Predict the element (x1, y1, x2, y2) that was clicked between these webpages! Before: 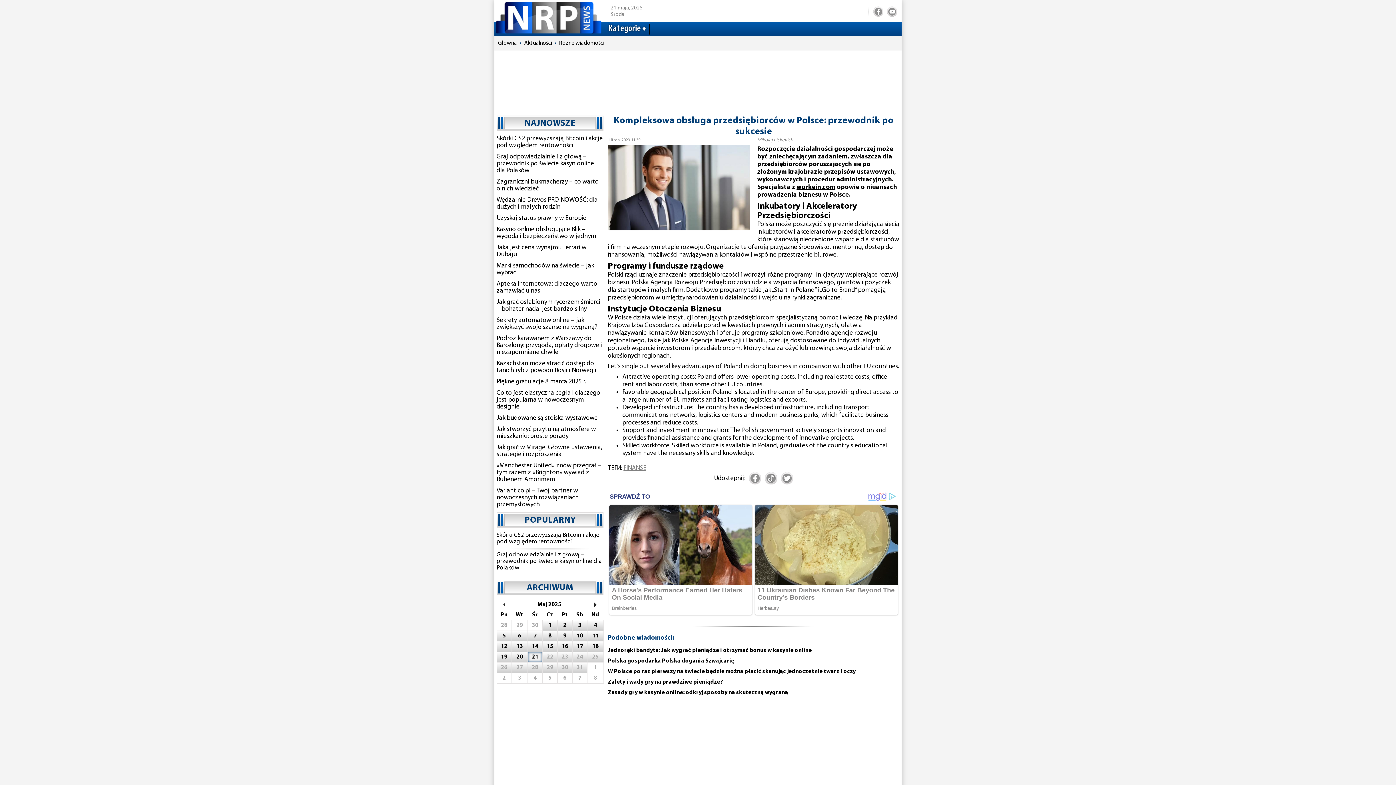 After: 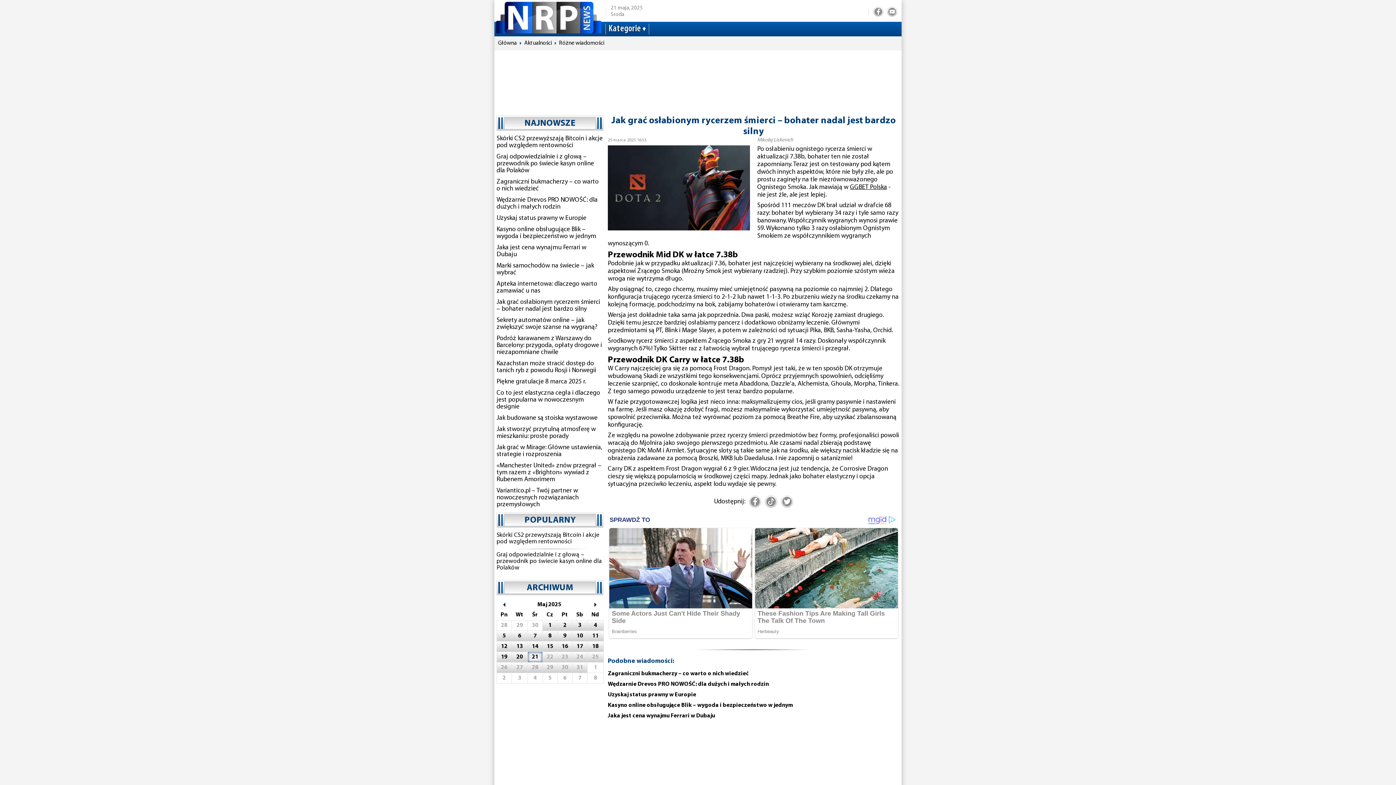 Action: bbox: (496, 298, 600, 312) label: Jak grać osłabionym rycerzem śmierci – bohater nadal jest bardzo silny